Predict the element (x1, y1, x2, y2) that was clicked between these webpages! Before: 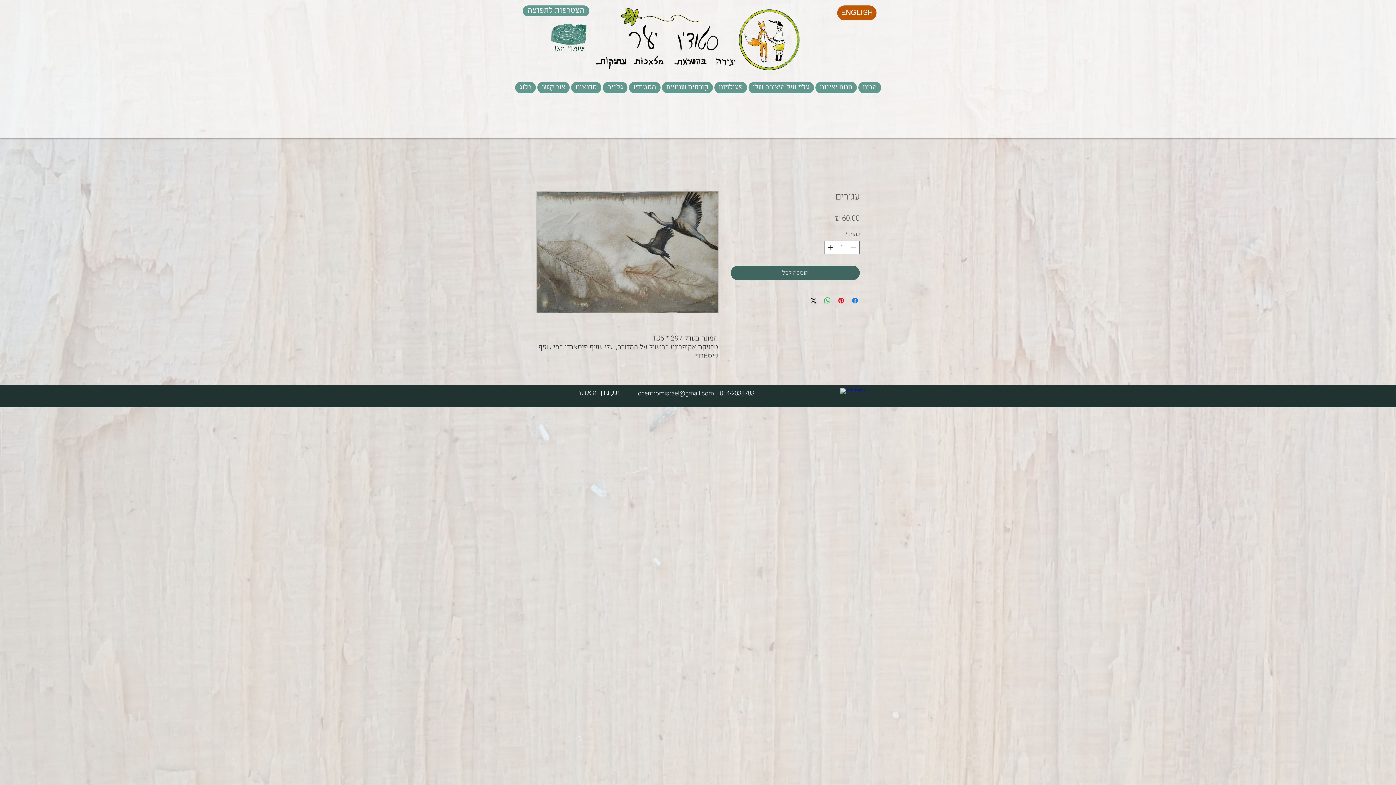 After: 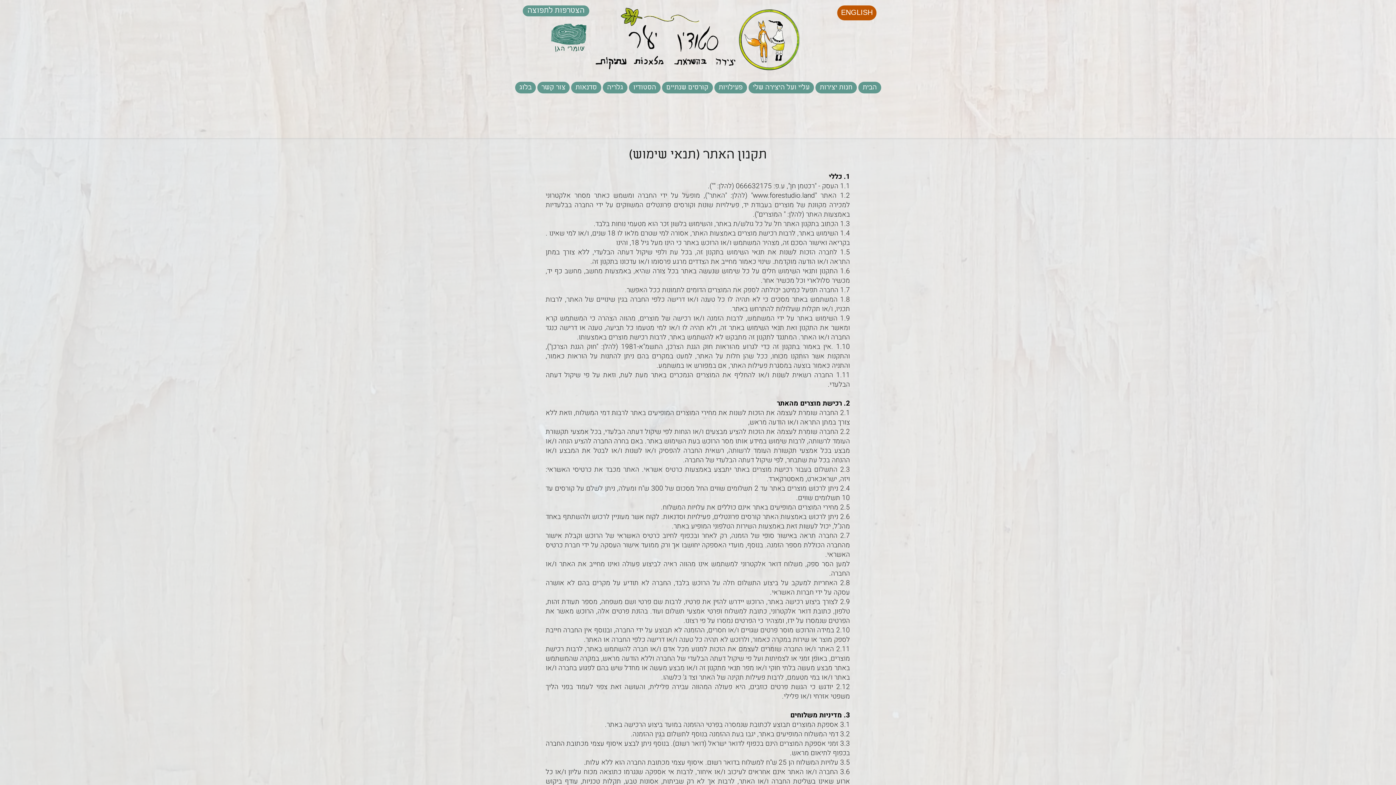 Action: bbox: (573, 385, 625, 400) label: תקנון האתר